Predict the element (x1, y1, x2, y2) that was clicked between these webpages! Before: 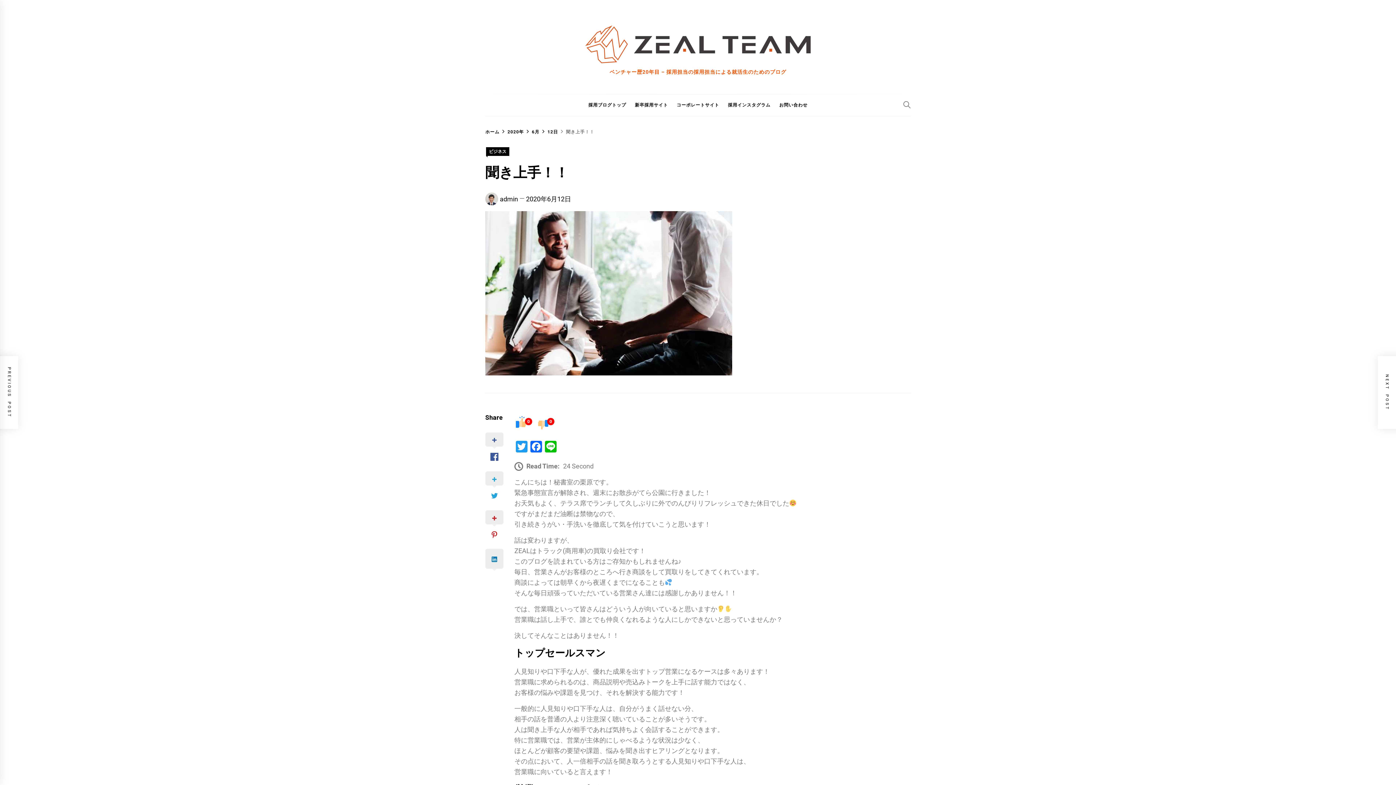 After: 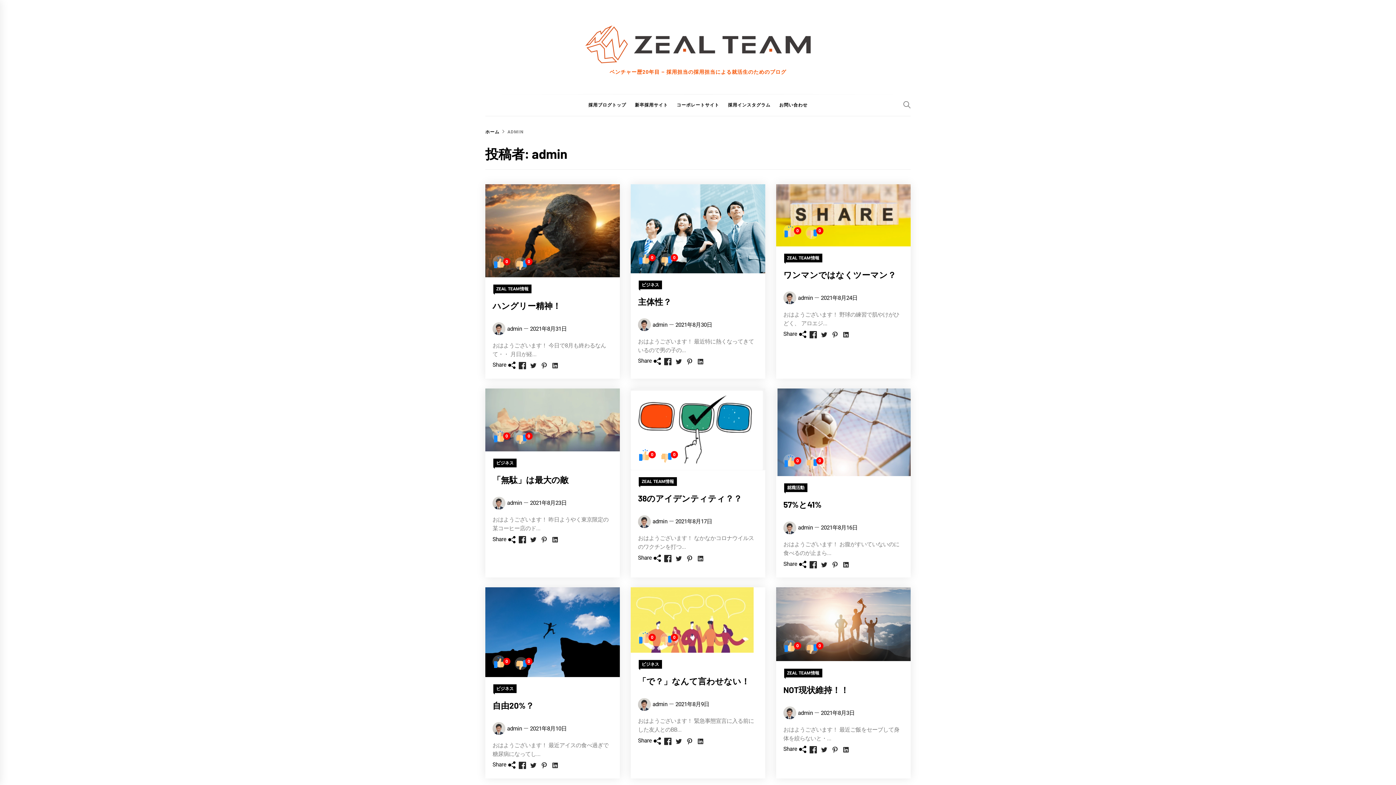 Action: label: admin bbox: (500, 195, 518, 202)